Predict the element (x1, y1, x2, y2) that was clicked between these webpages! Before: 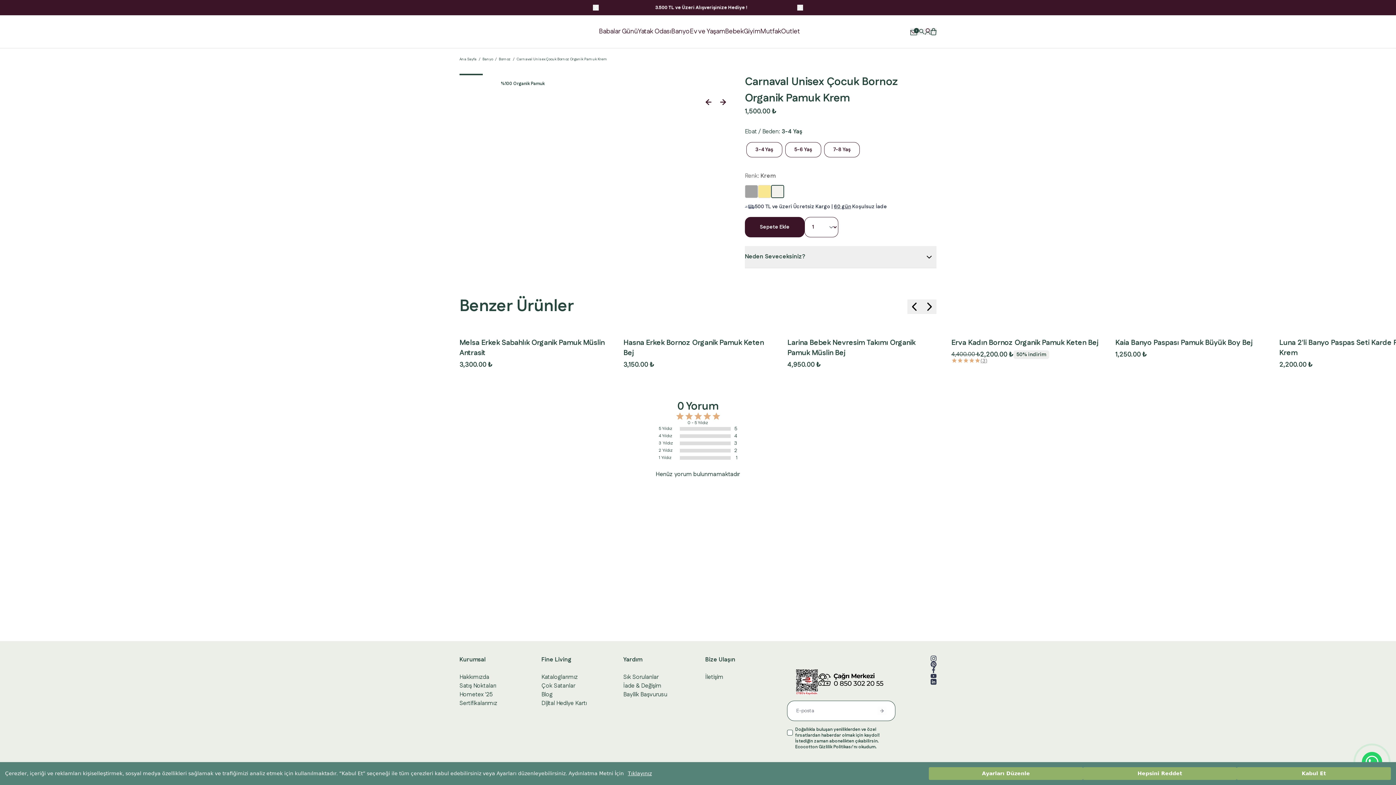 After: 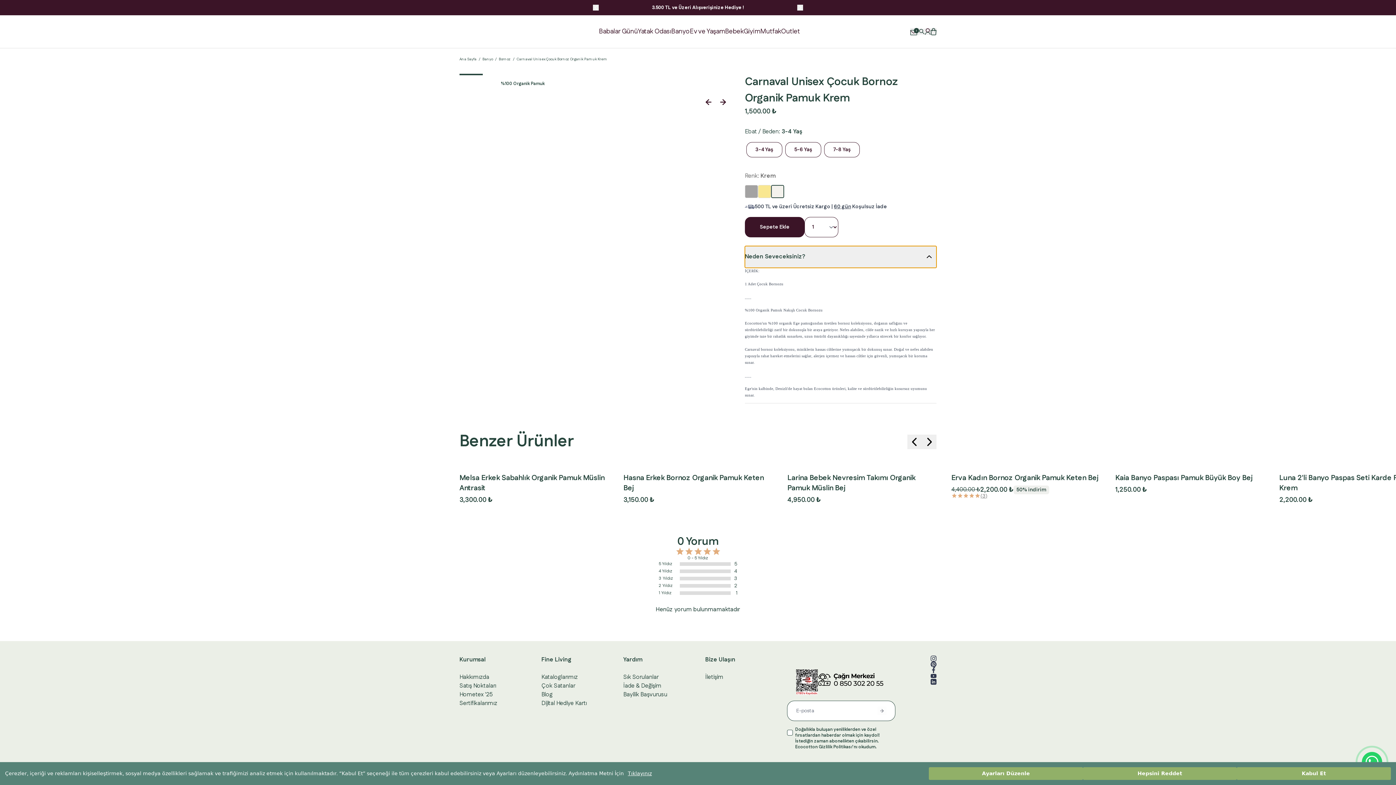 Action: label: Neden Seveceksiniz? bbox: (745, 246, 936, 268)